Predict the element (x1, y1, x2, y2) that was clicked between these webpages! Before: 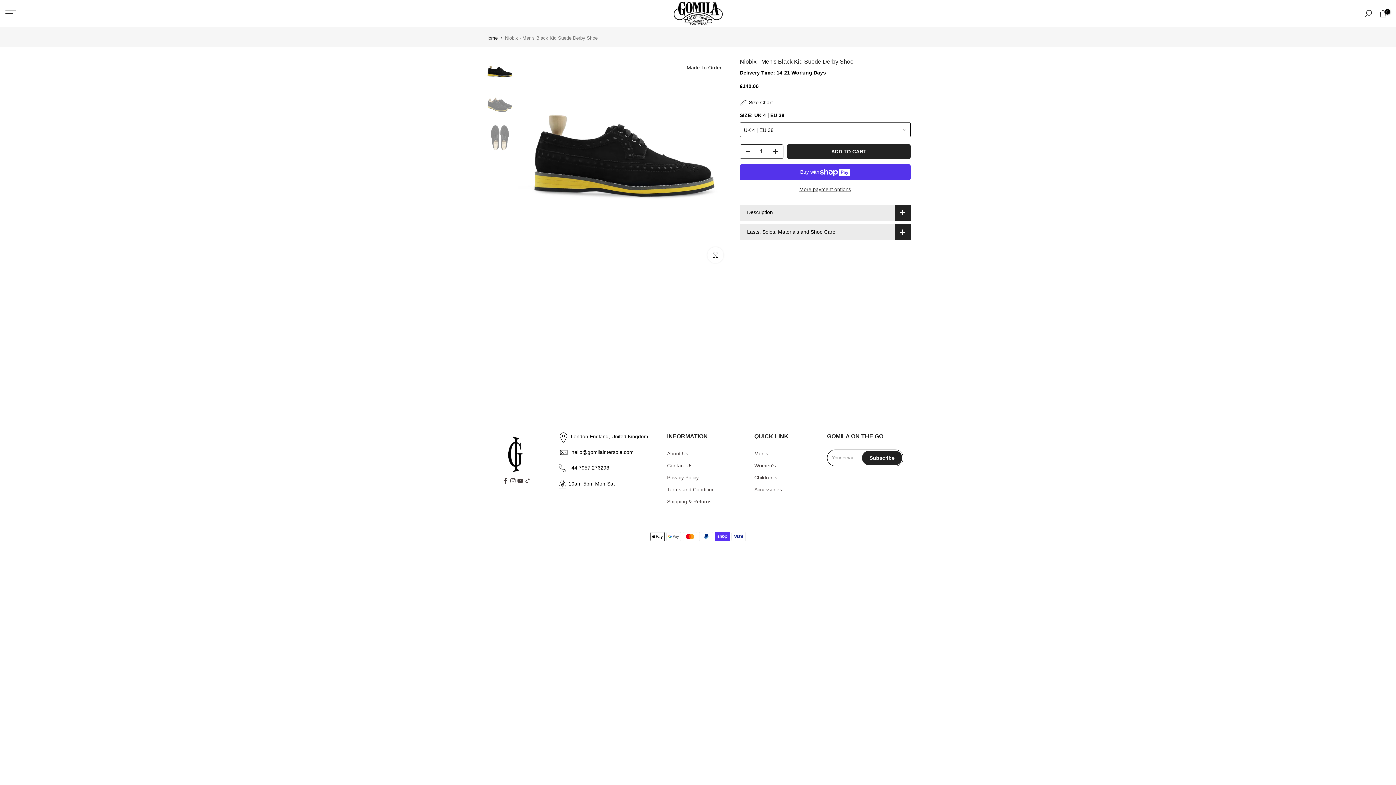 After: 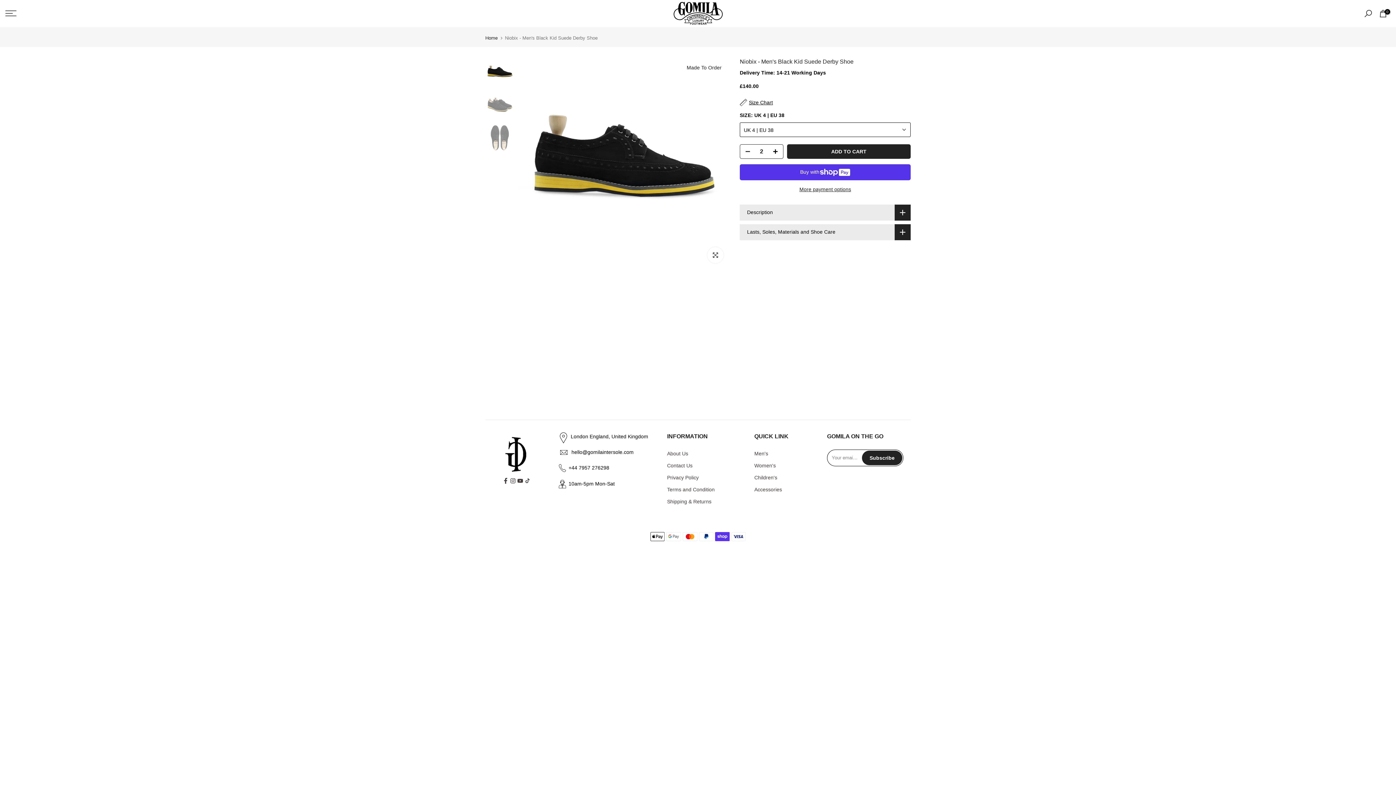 Action: bbox: (772, 144, 783, 159)